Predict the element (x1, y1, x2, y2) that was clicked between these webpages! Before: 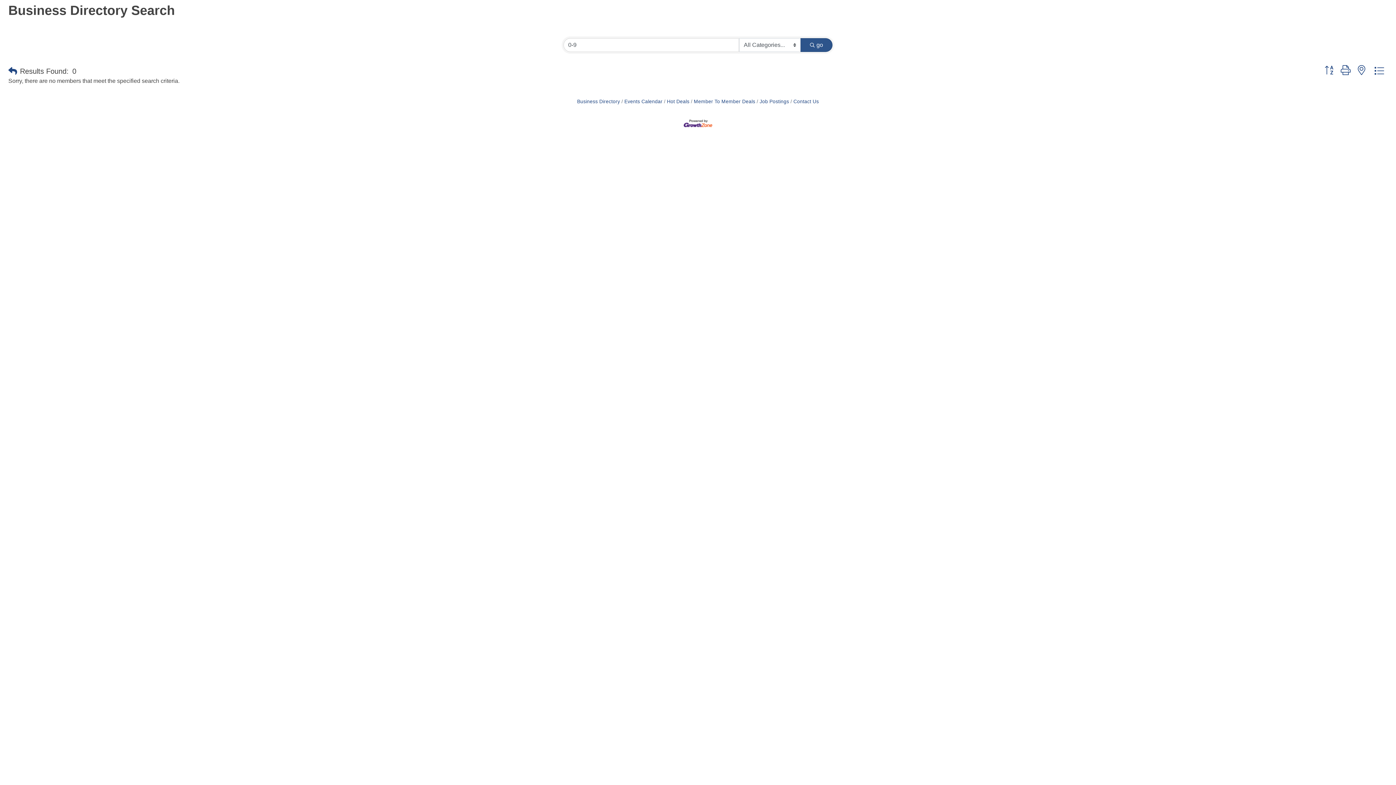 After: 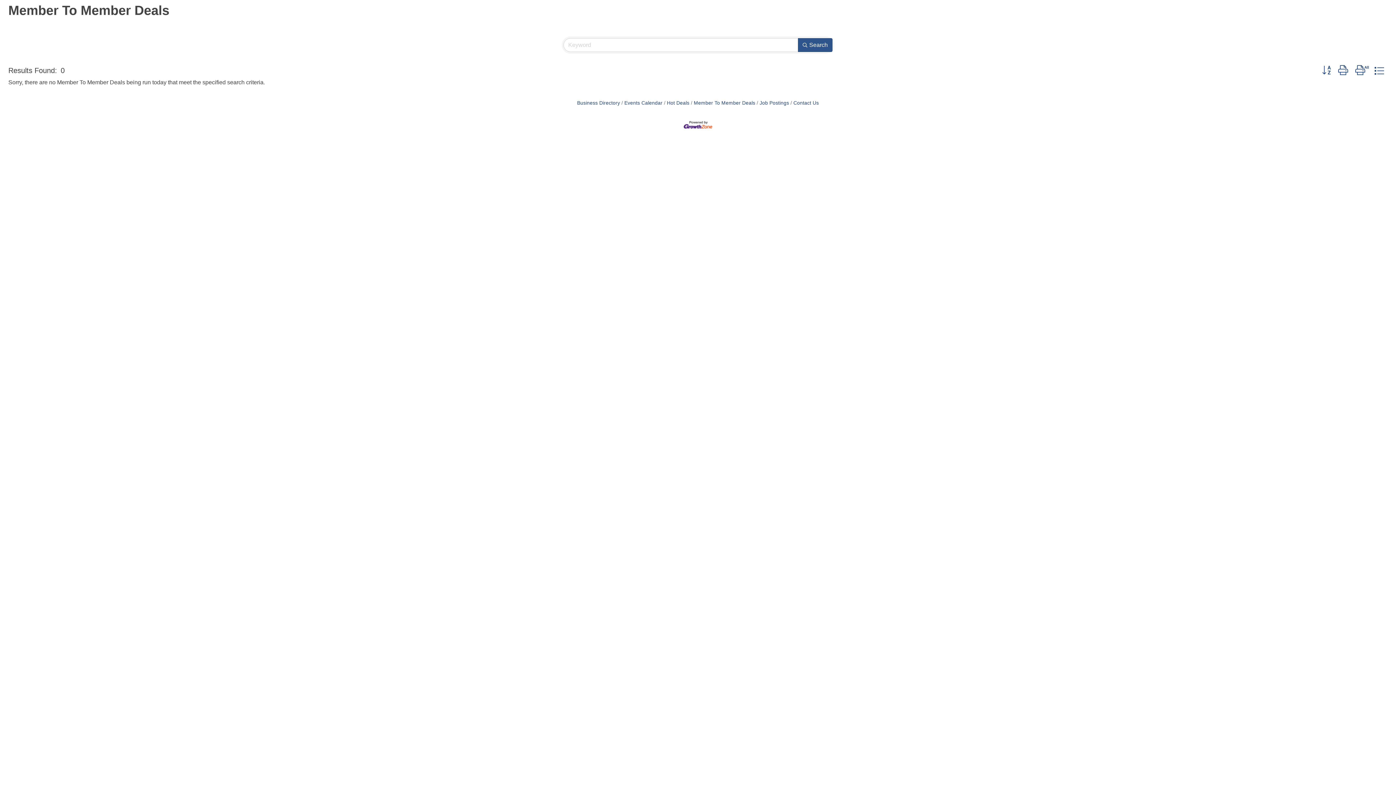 Action: label: Member To Member Deals bbox: (691, 98, 755, 104)